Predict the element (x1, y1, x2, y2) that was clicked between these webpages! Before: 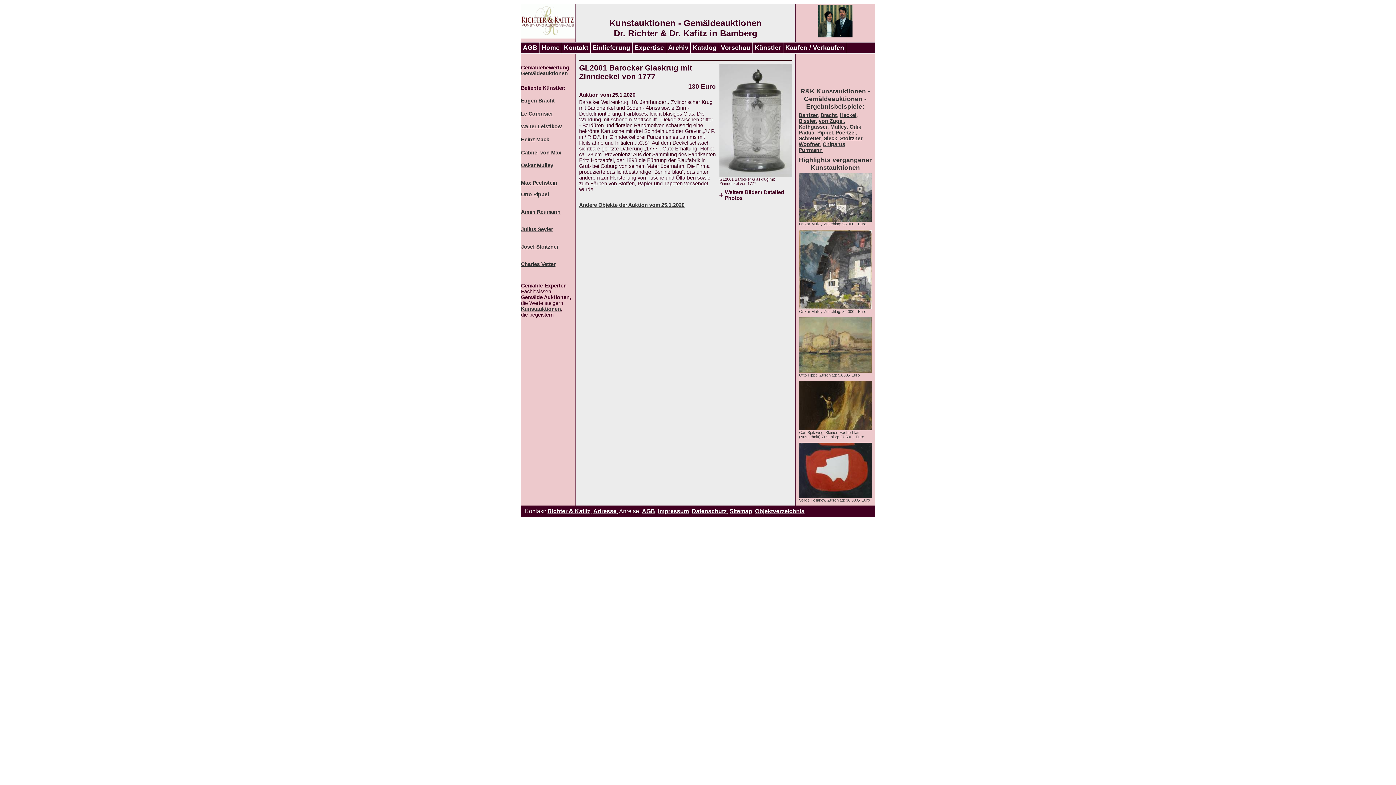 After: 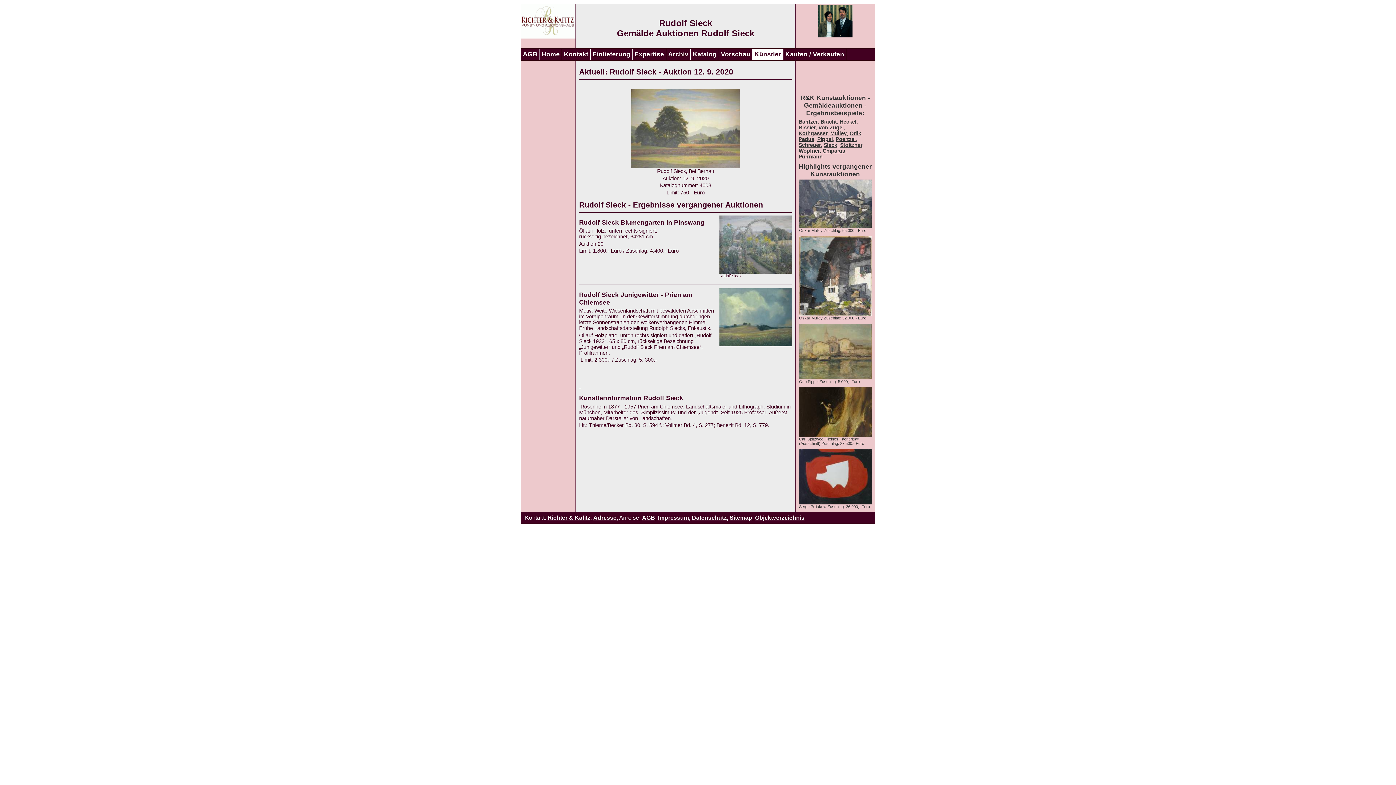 Action: label: Sieck bbox: (824, 135, 837, 141)